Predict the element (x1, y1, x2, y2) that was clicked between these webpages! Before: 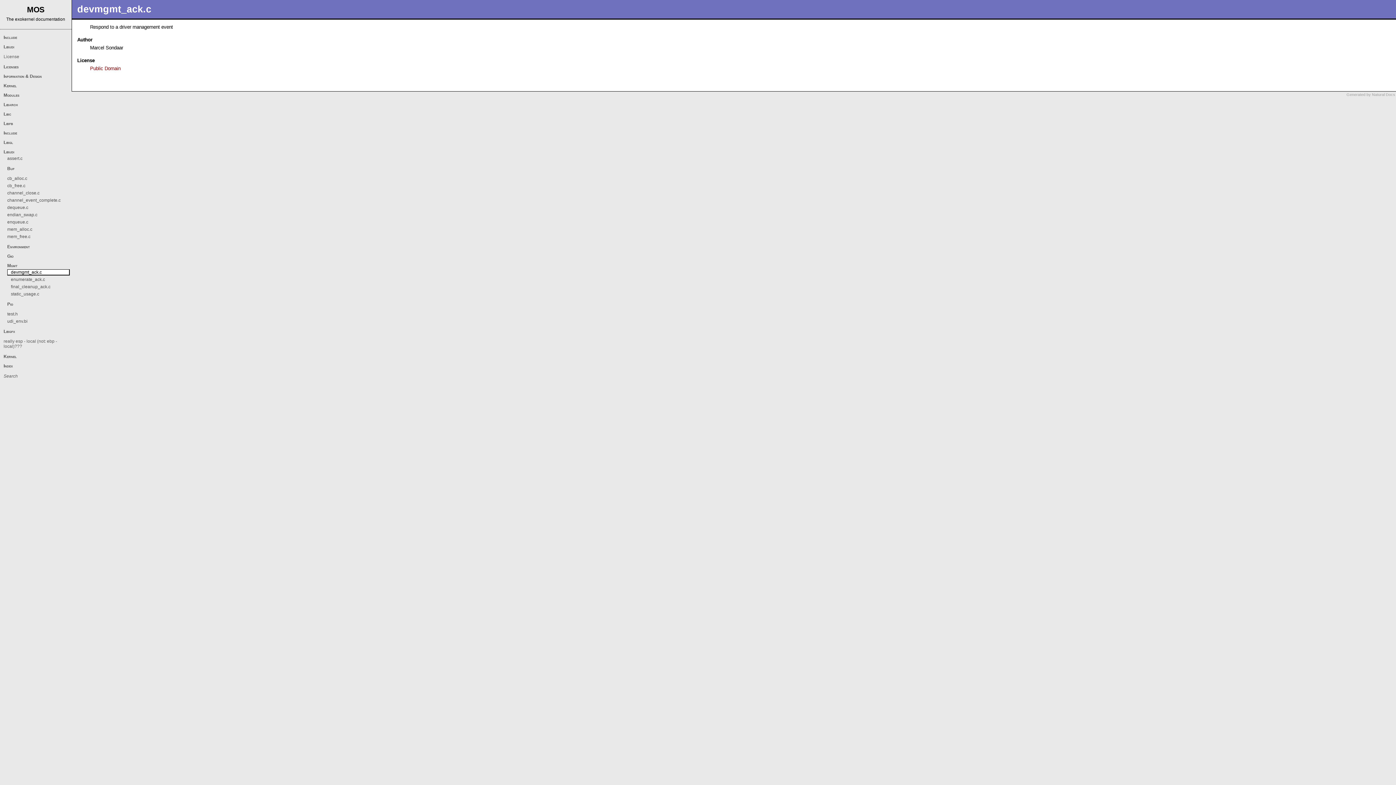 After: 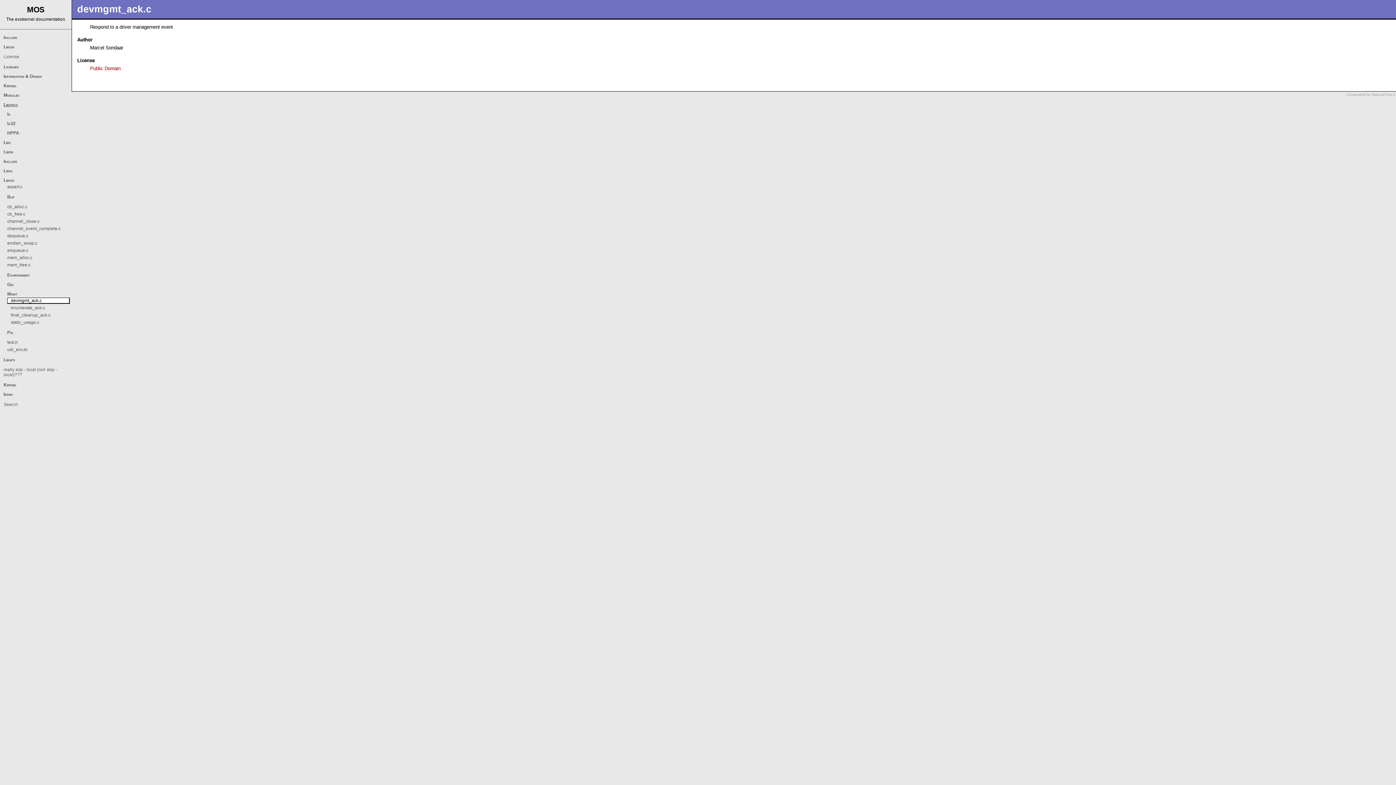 Action: bbox: (3, 102, 17, 107) label: Libarch